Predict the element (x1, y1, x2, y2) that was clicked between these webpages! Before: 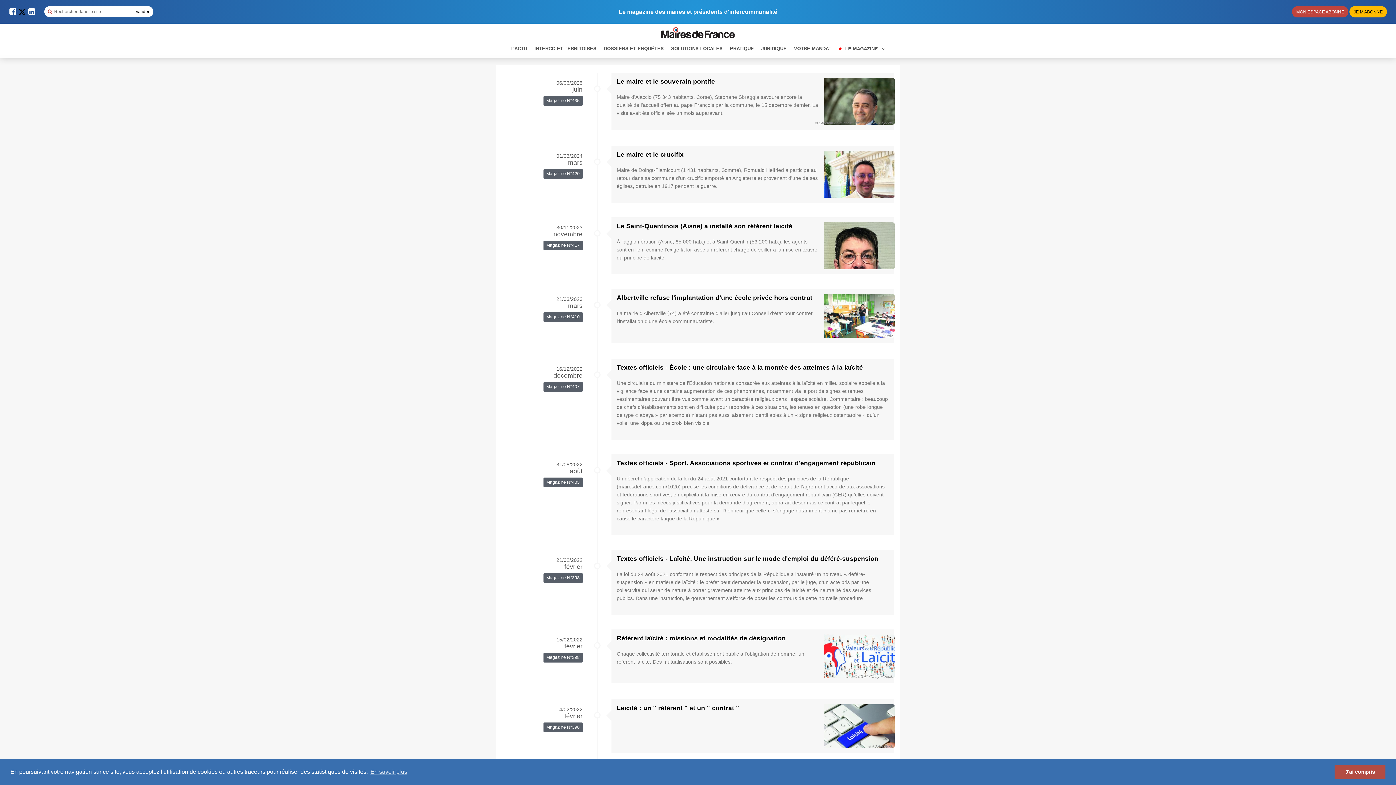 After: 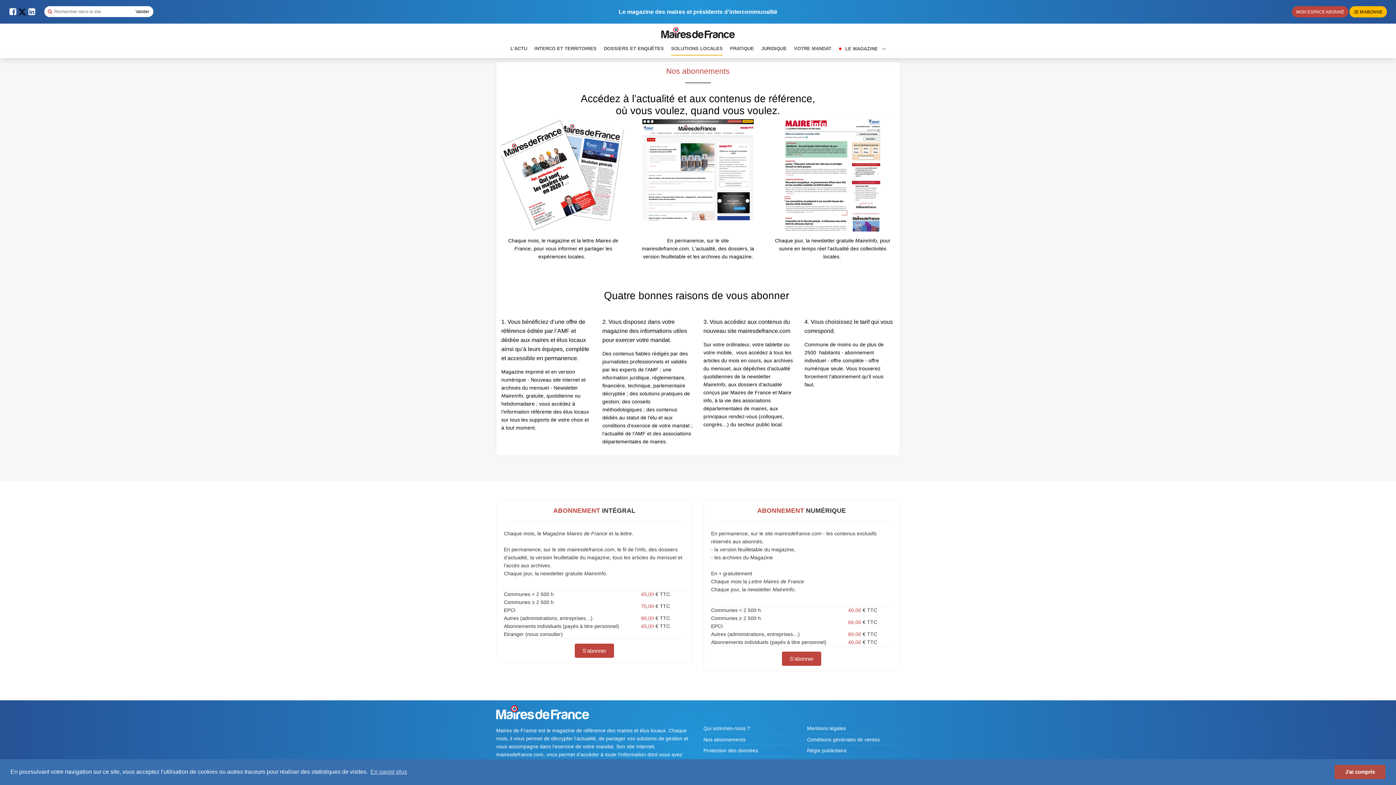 Action: label: JE M'ABONNE bbox: (1349, 6, 1387, 17)